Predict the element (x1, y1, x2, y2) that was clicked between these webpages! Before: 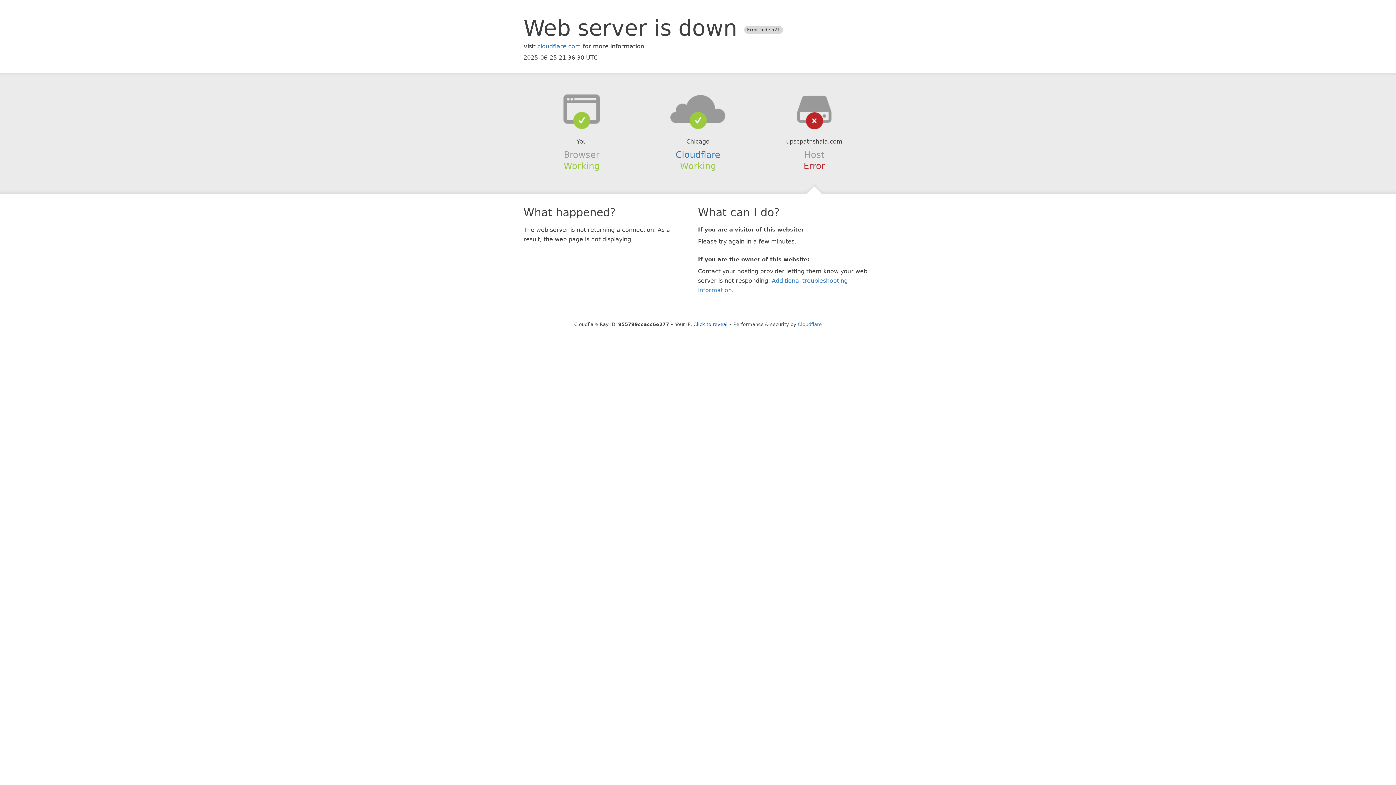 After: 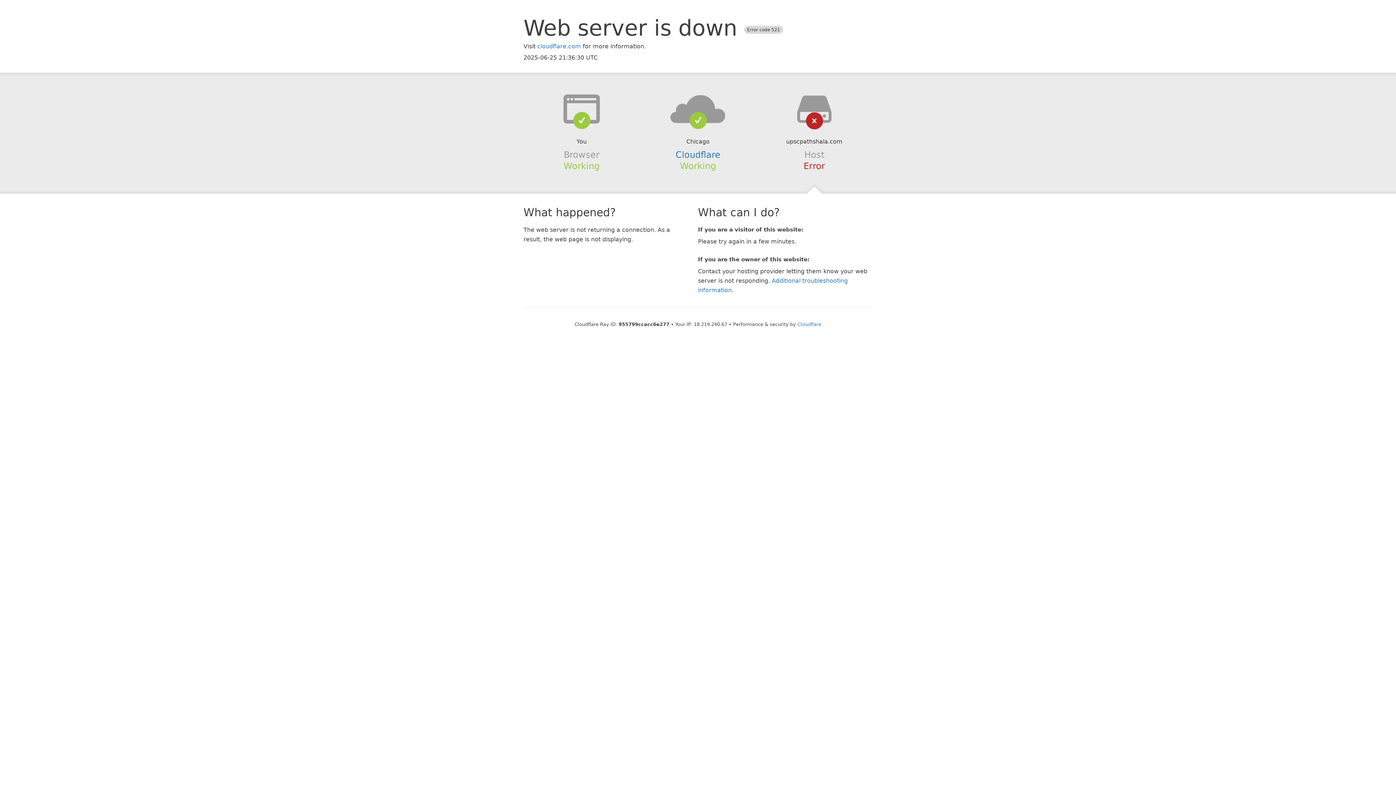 Action: label: Click to reveal bbox: (693, 321, 727, 327)